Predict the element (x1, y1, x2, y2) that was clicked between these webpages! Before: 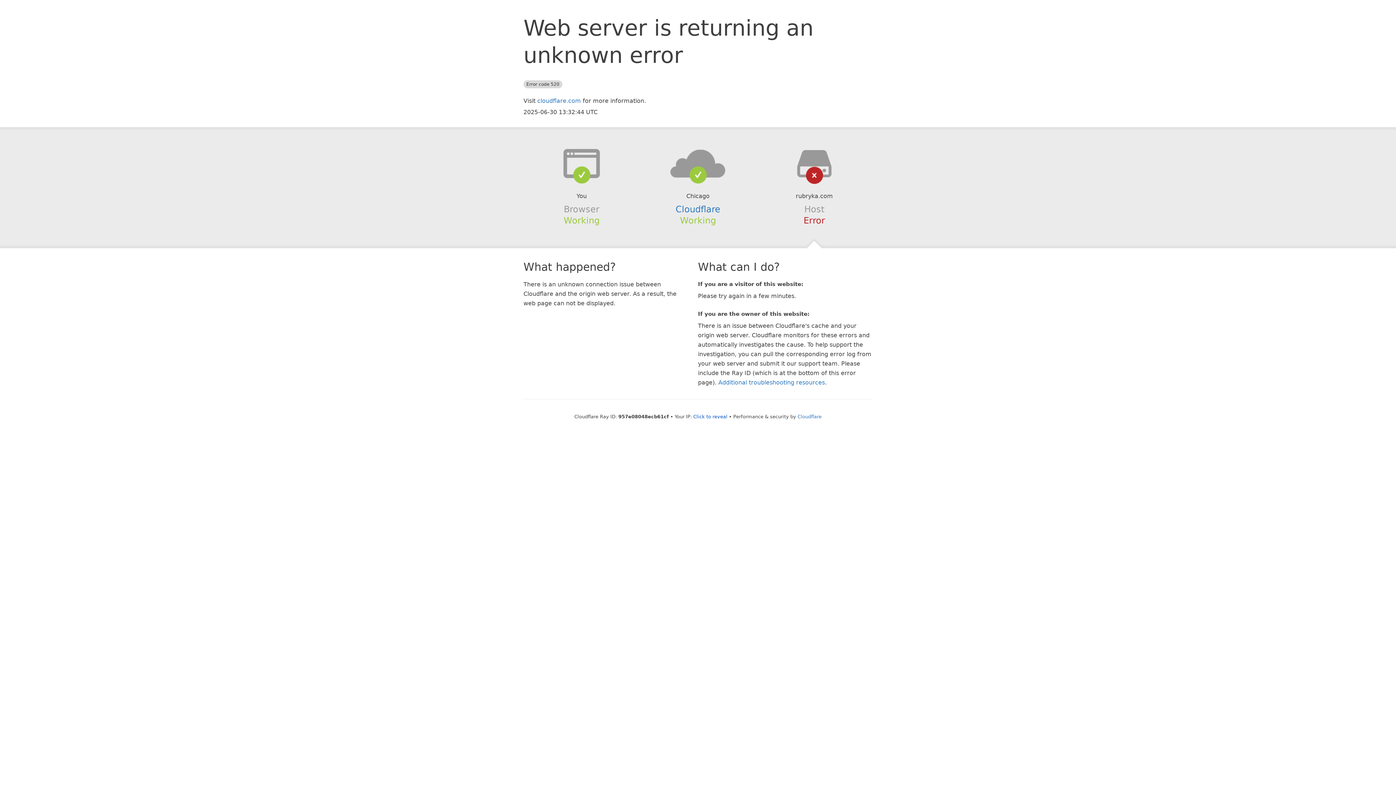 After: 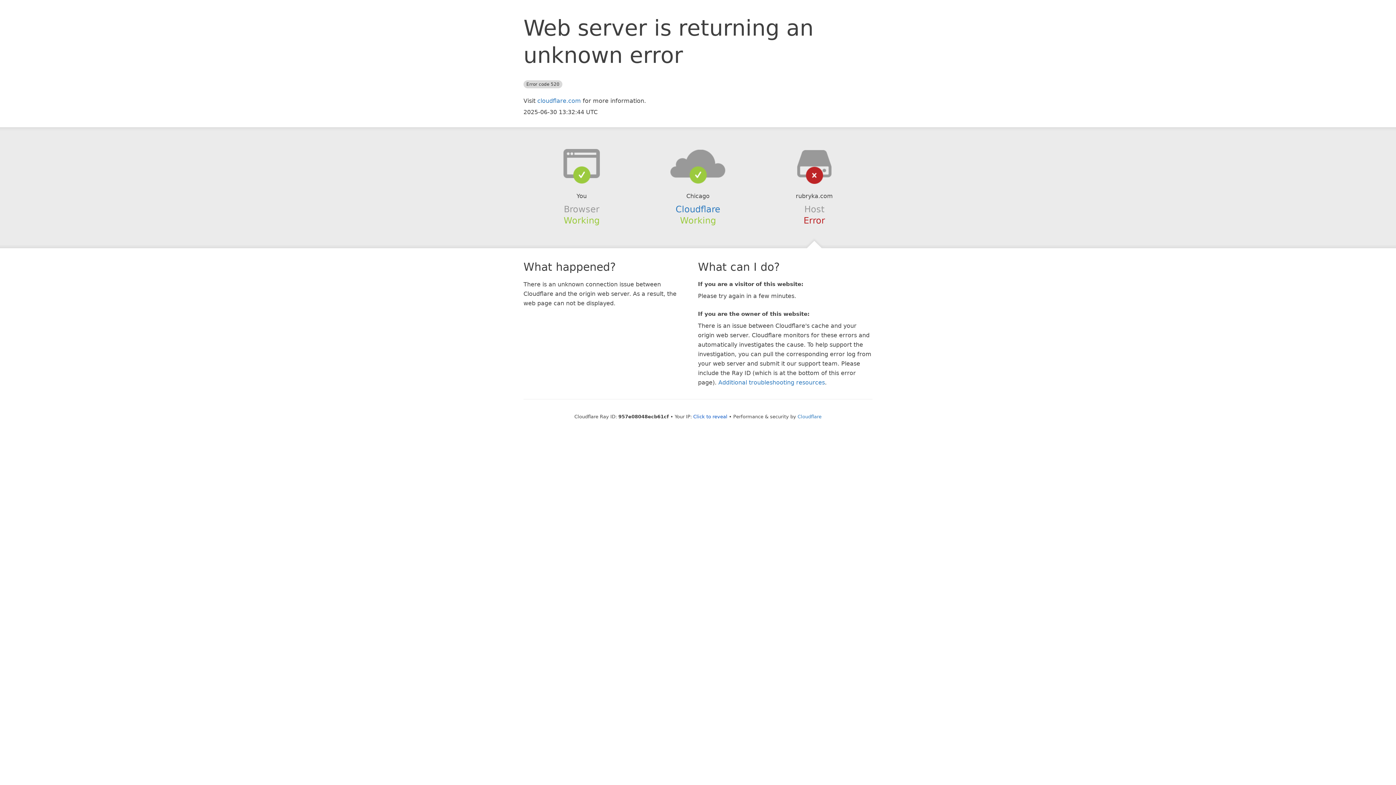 Action: bbox: (639, 148, 756, 178)